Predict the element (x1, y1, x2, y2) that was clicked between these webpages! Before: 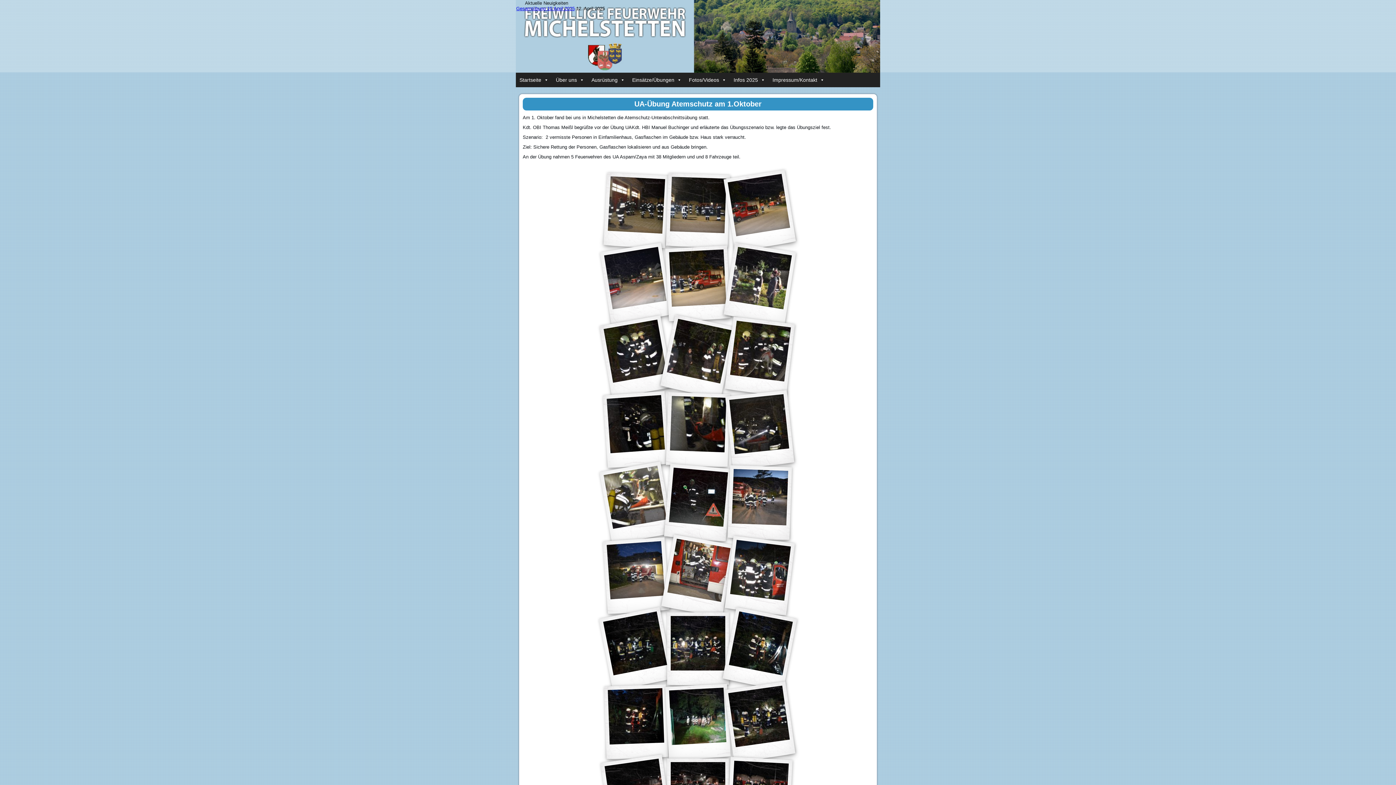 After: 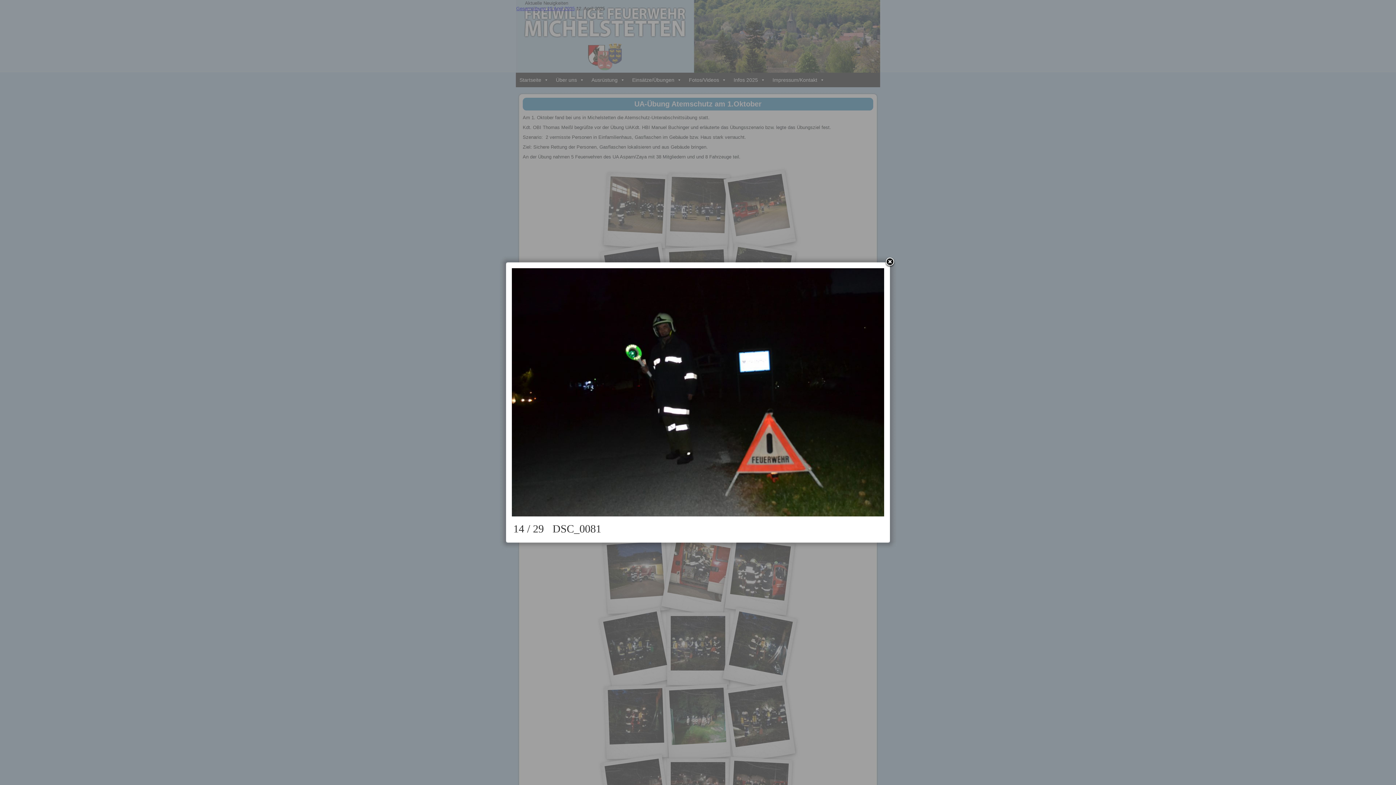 Action: label:   bbox: (664, 463, 732, 542)